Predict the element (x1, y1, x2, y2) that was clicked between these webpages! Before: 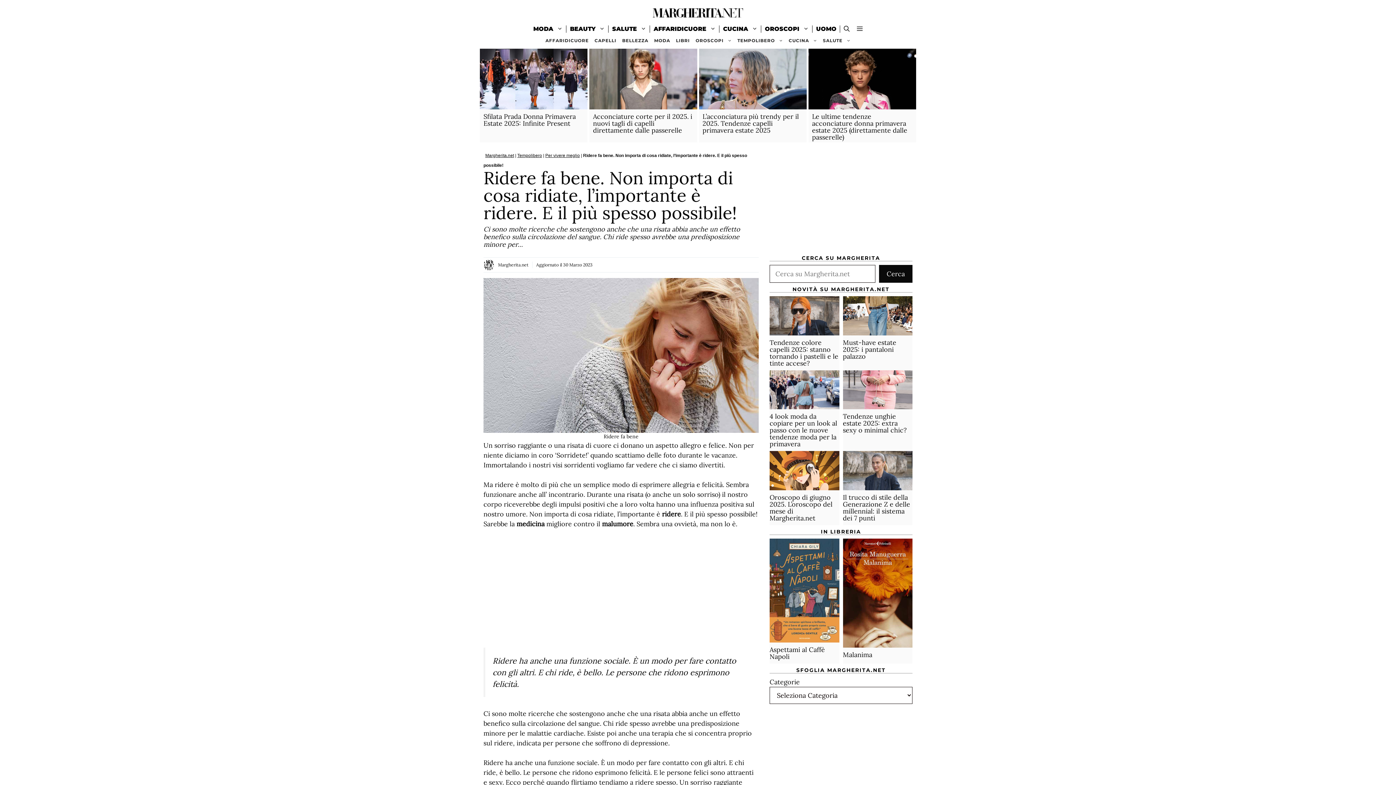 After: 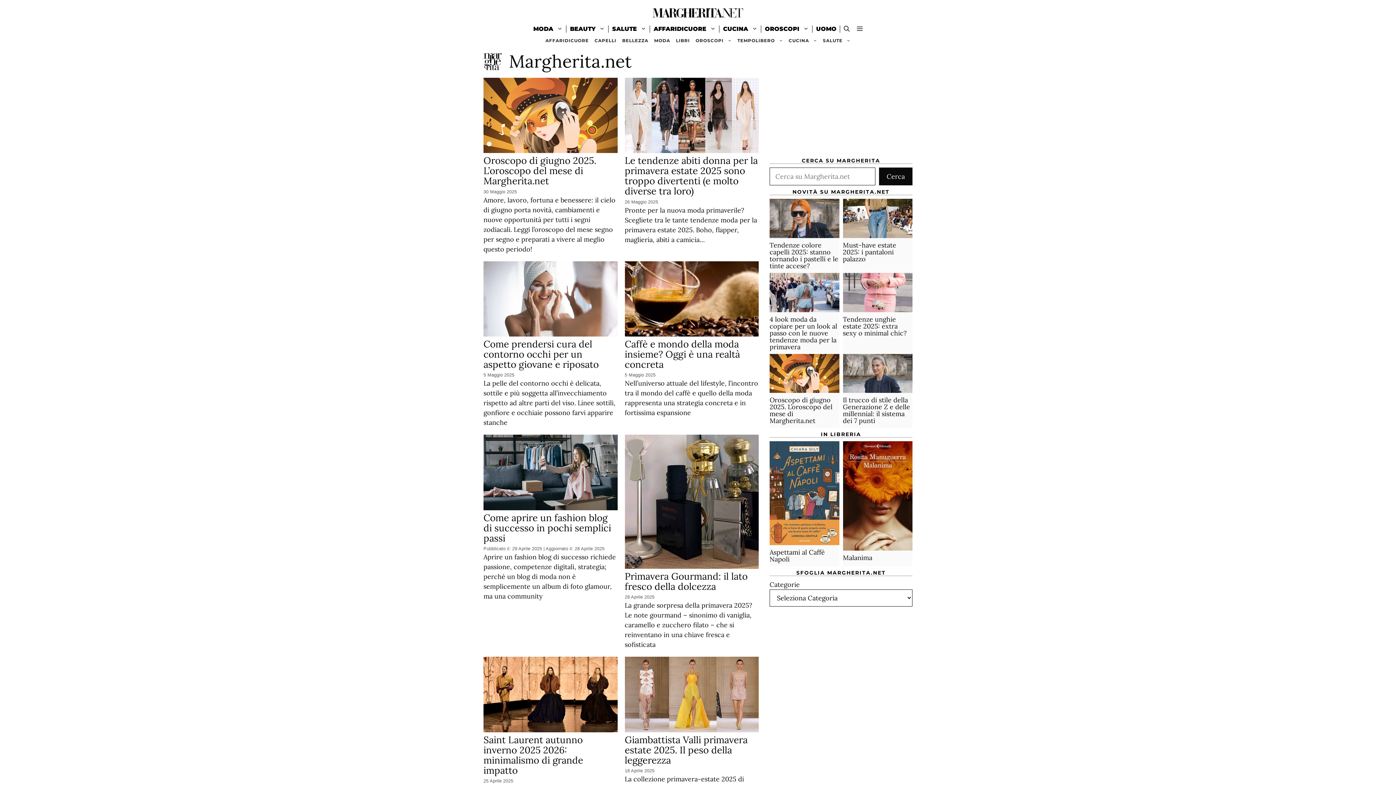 Action: label: Margherita.net bbox: (498, 262, 528, 267)